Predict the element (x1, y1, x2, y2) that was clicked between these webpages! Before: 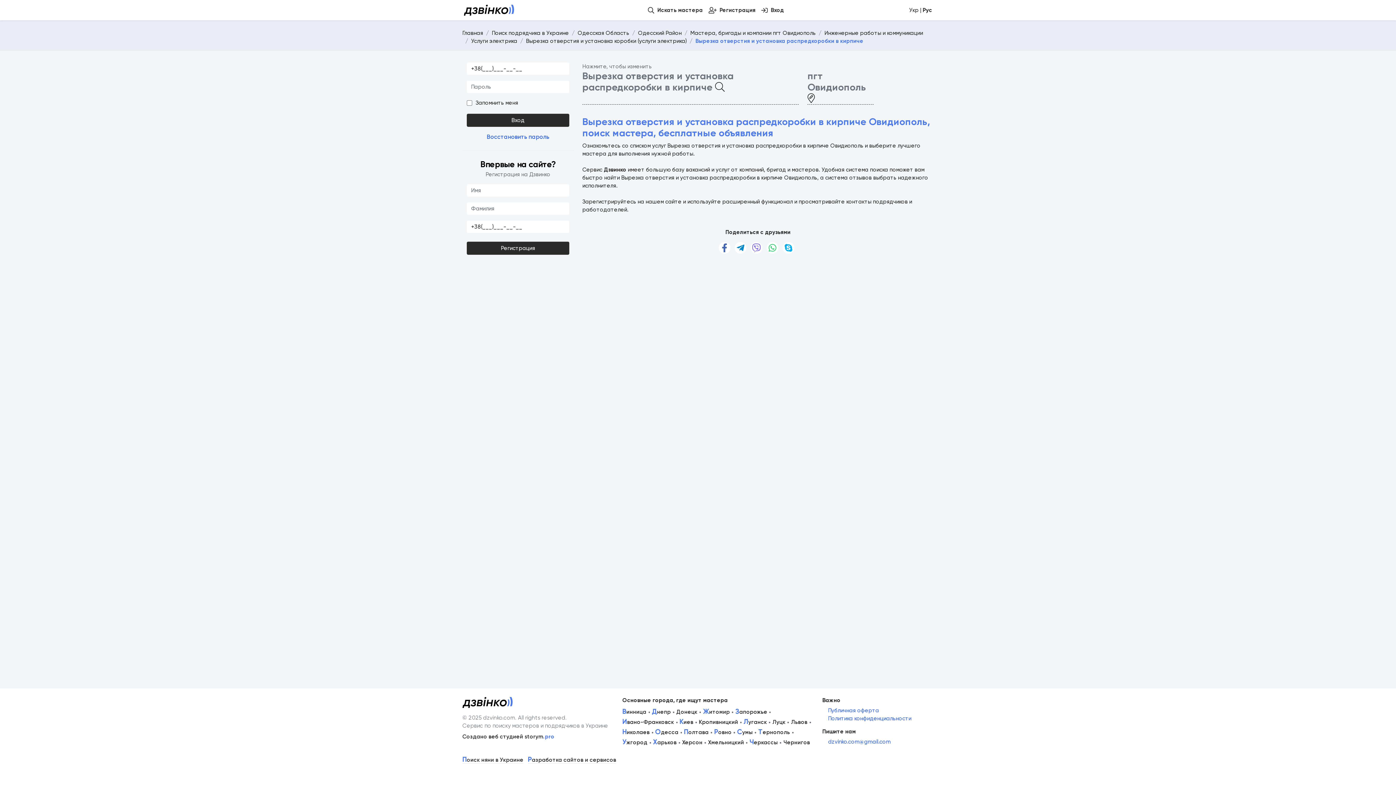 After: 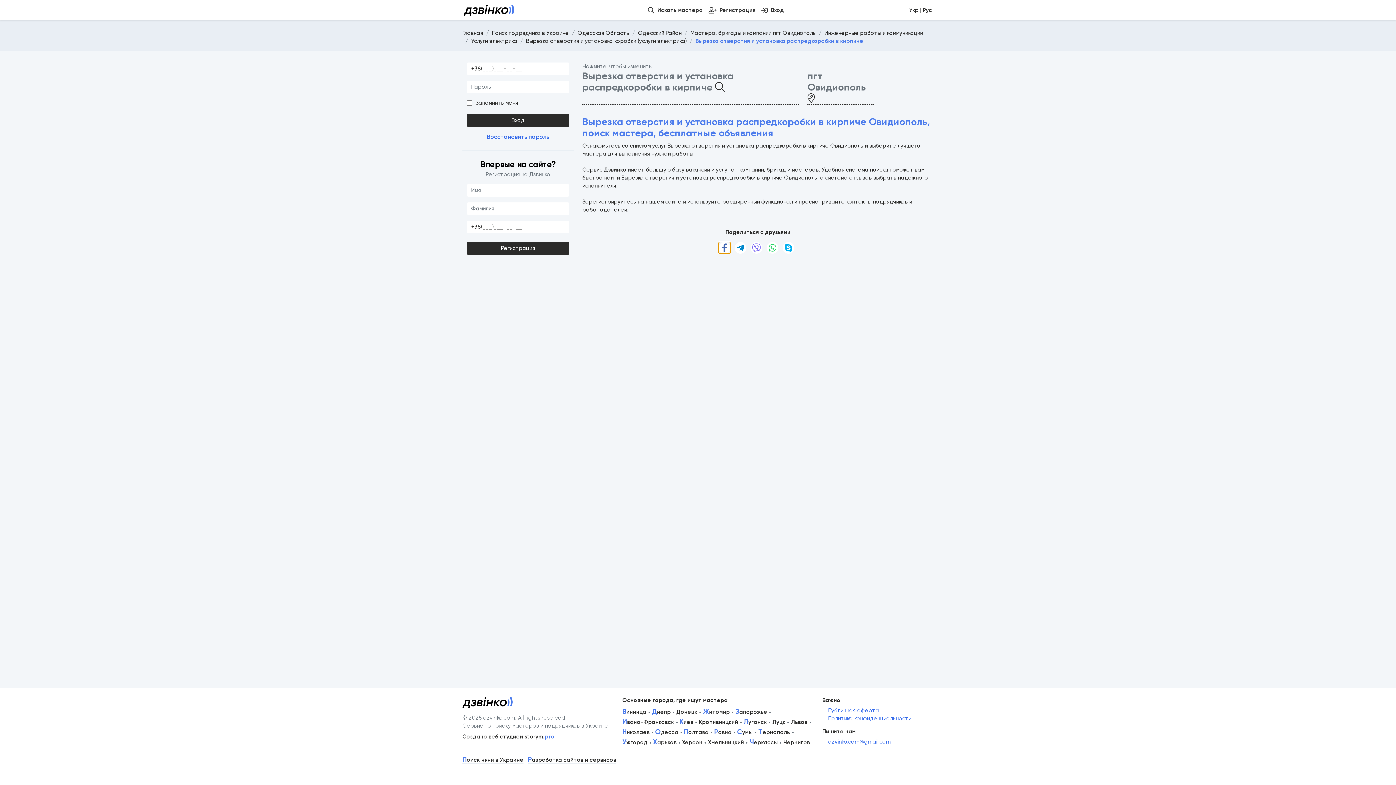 Action: bbox: (718, 242, 730, 253)